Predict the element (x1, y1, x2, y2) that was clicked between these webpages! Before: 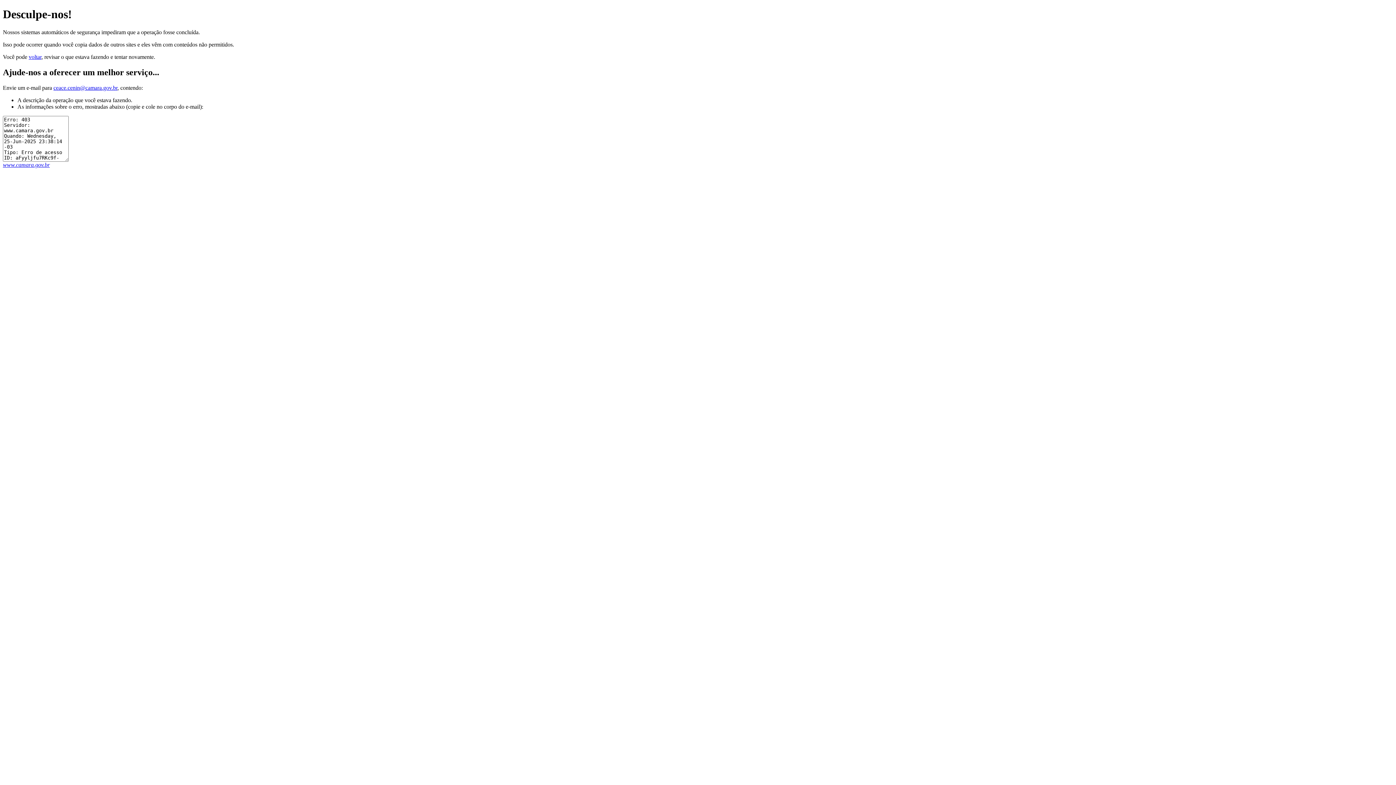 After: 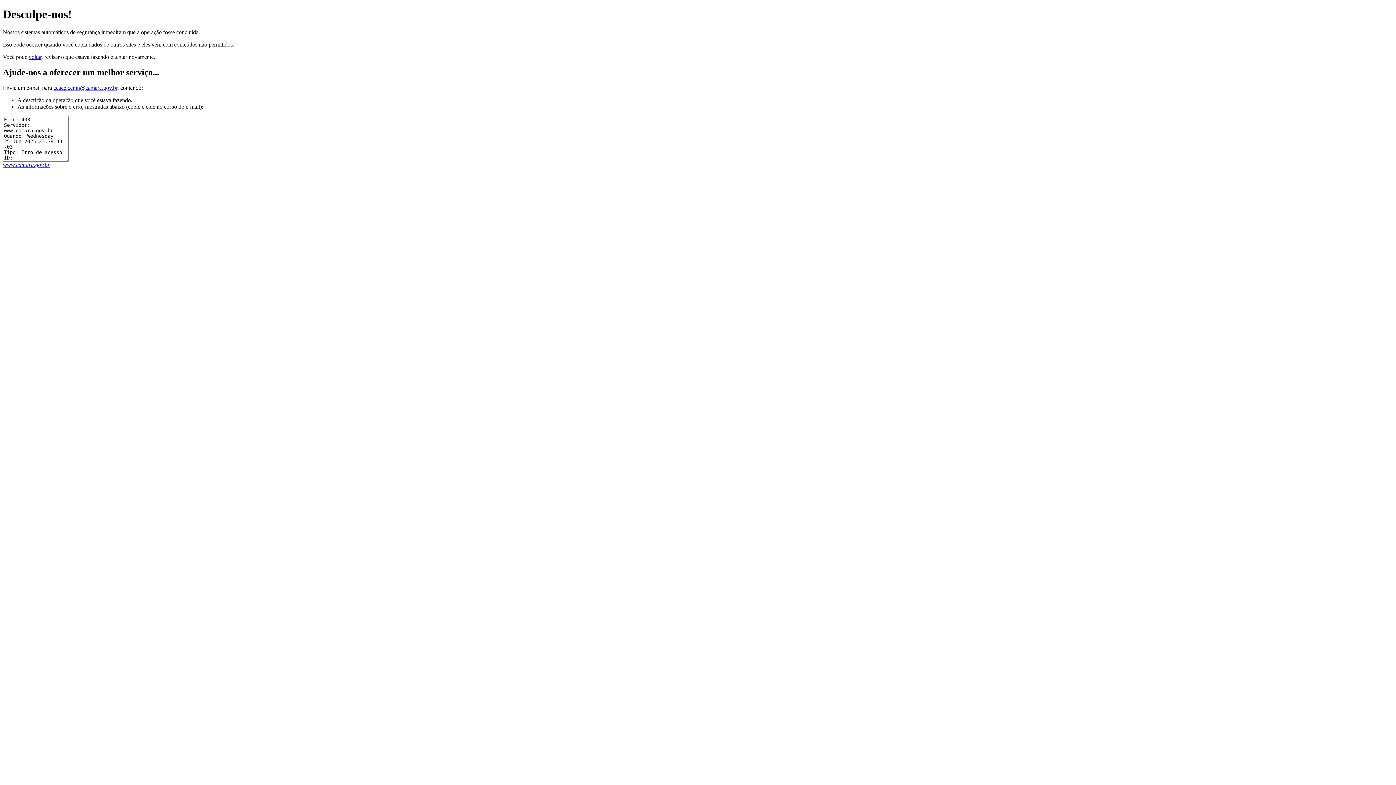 Action: bbox: (2, 161, 49, 167) label: www.camara.gov.br